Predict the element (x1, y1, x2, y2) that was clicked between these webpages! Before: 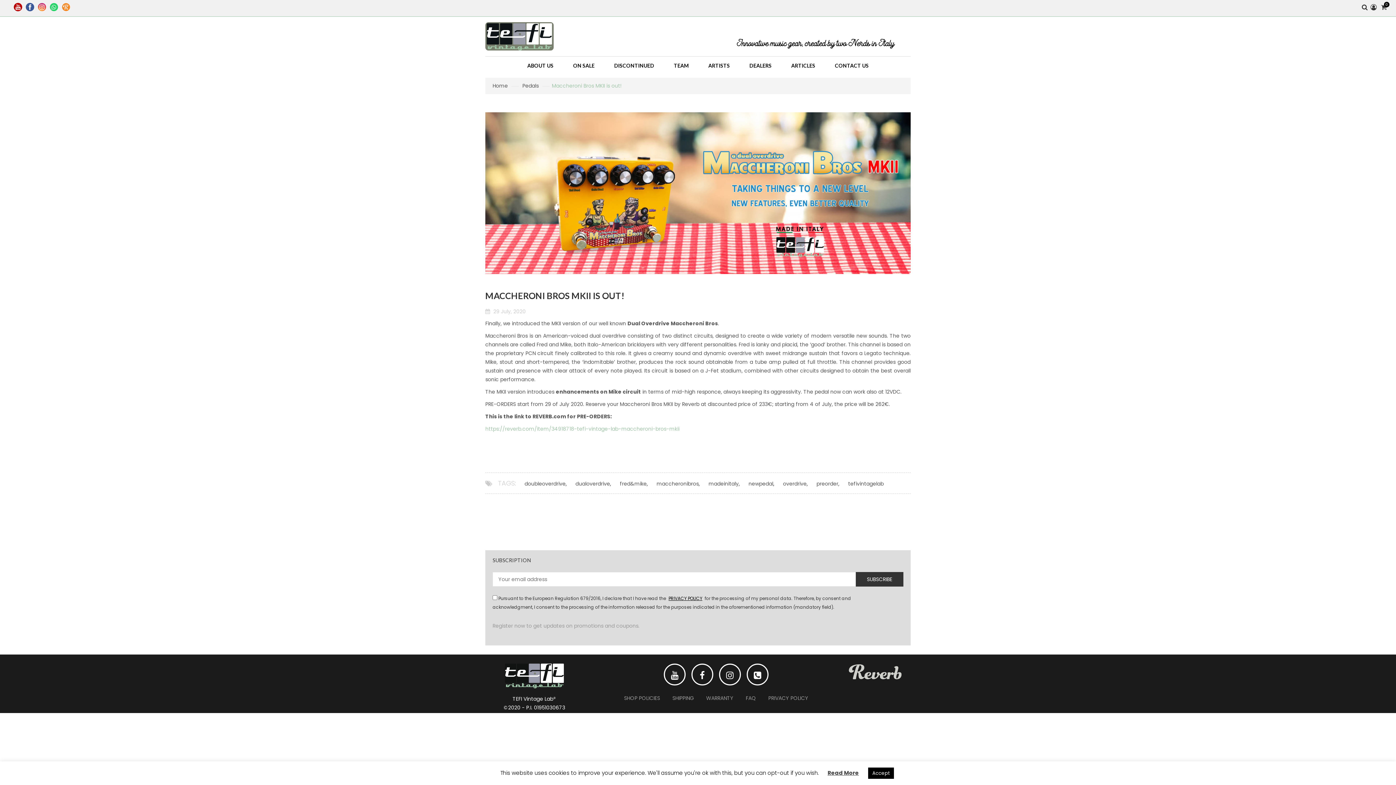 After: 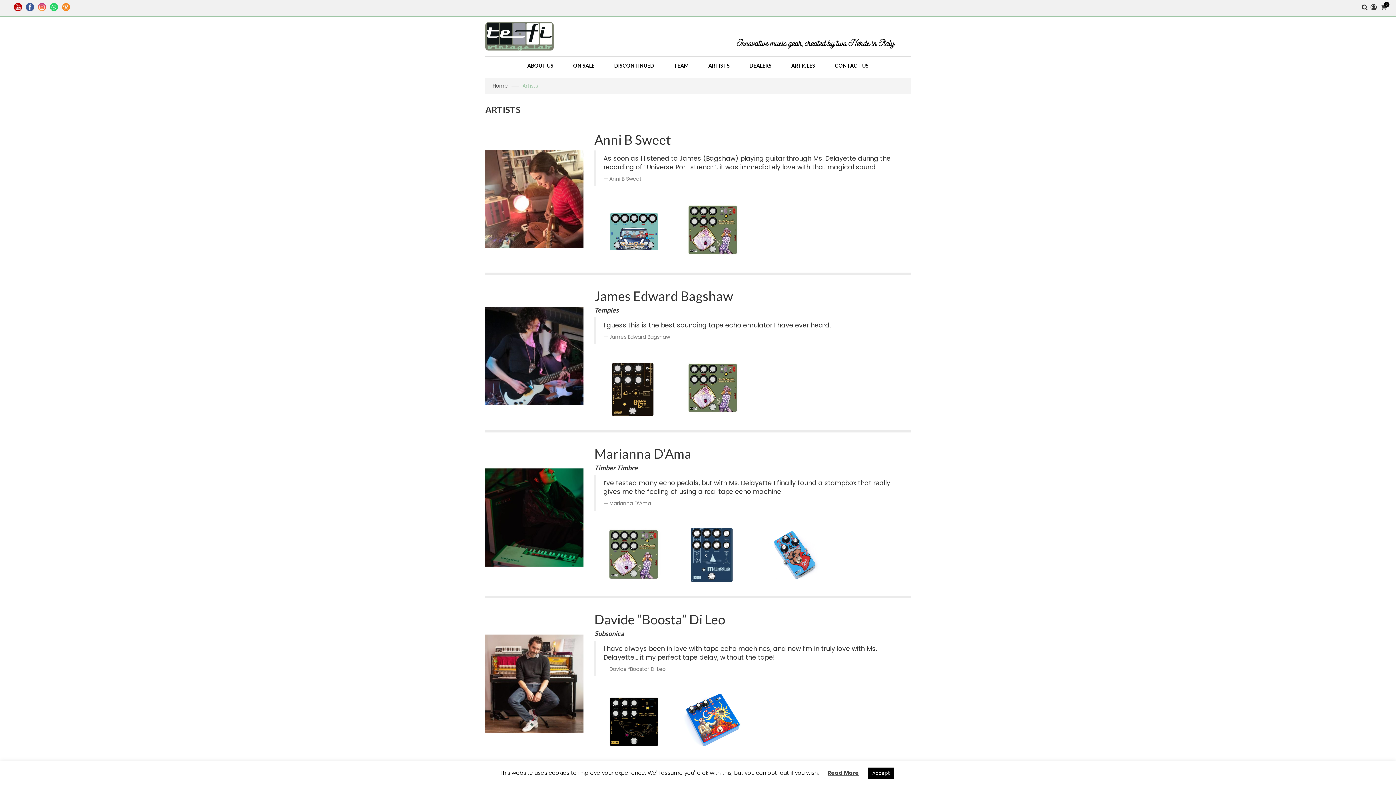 Action: bbox: (708, 62, 730, 74) label: ARTISTS